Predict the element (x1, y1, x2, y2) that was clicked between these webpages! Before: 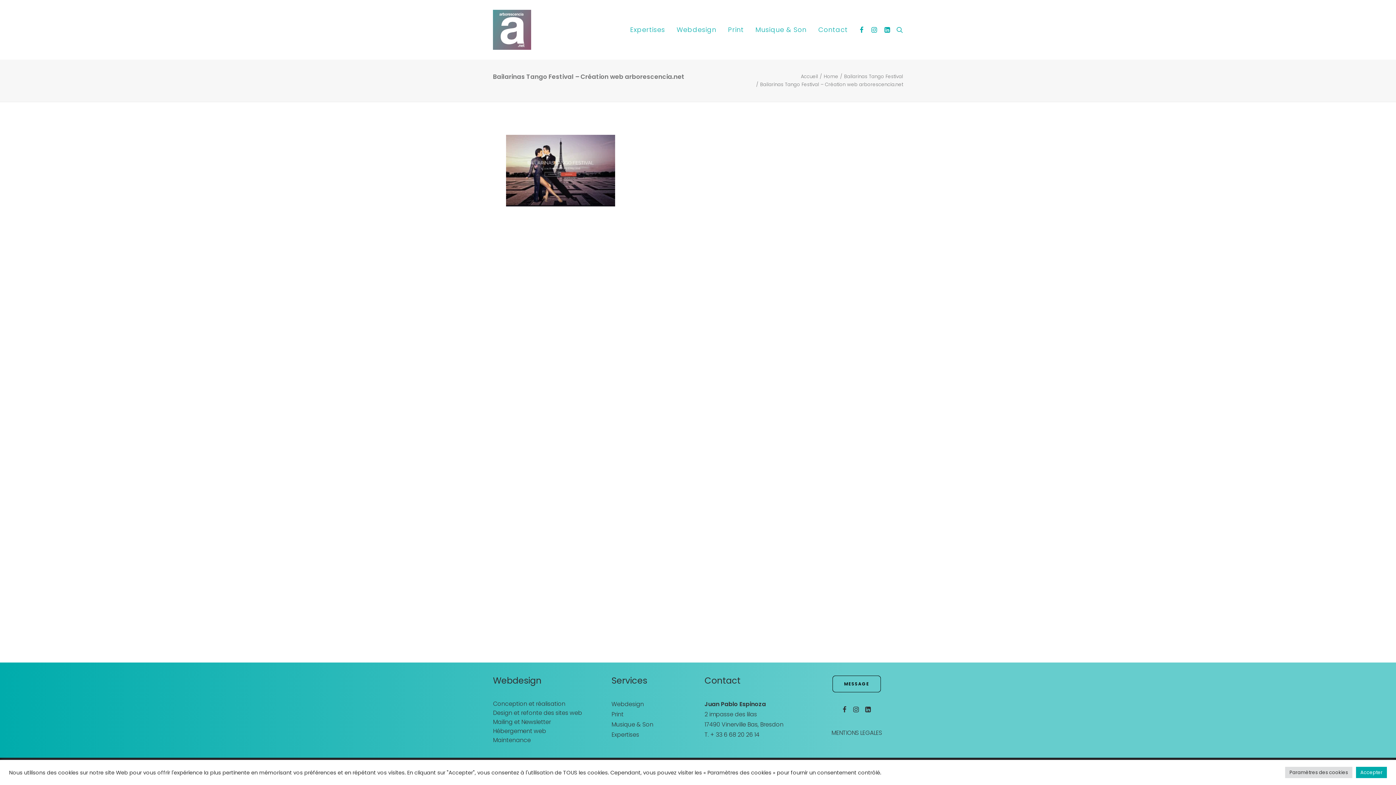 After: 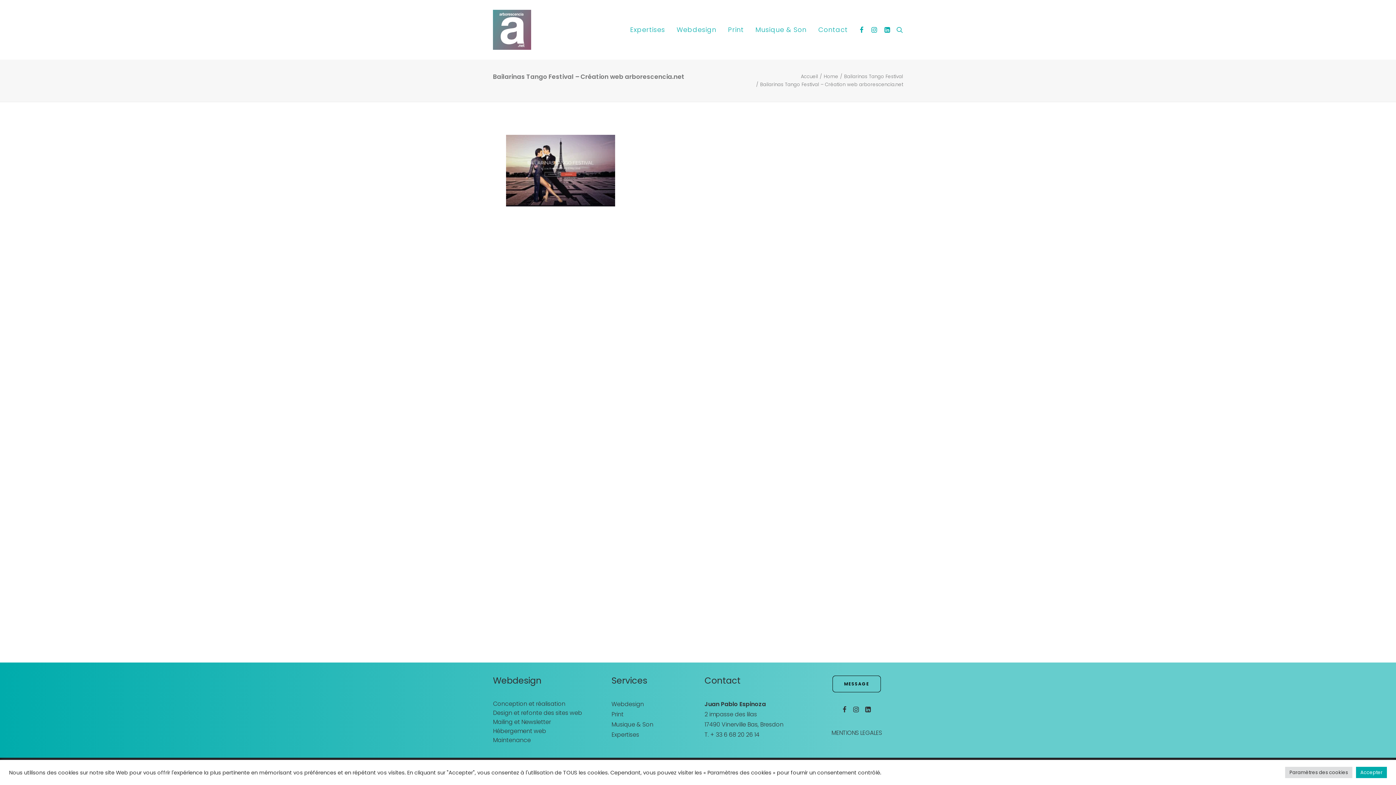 Action: bbox: (857, 0, 867, 59)